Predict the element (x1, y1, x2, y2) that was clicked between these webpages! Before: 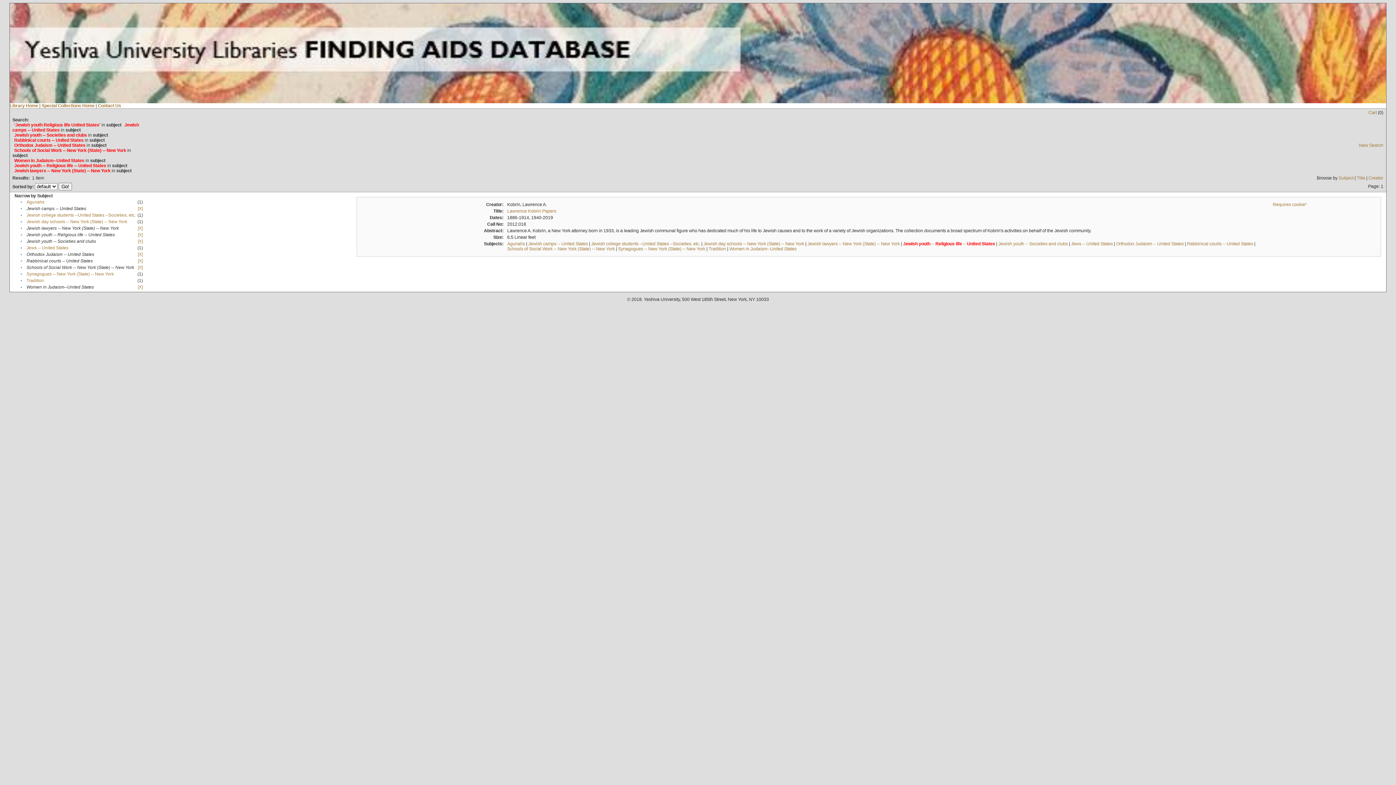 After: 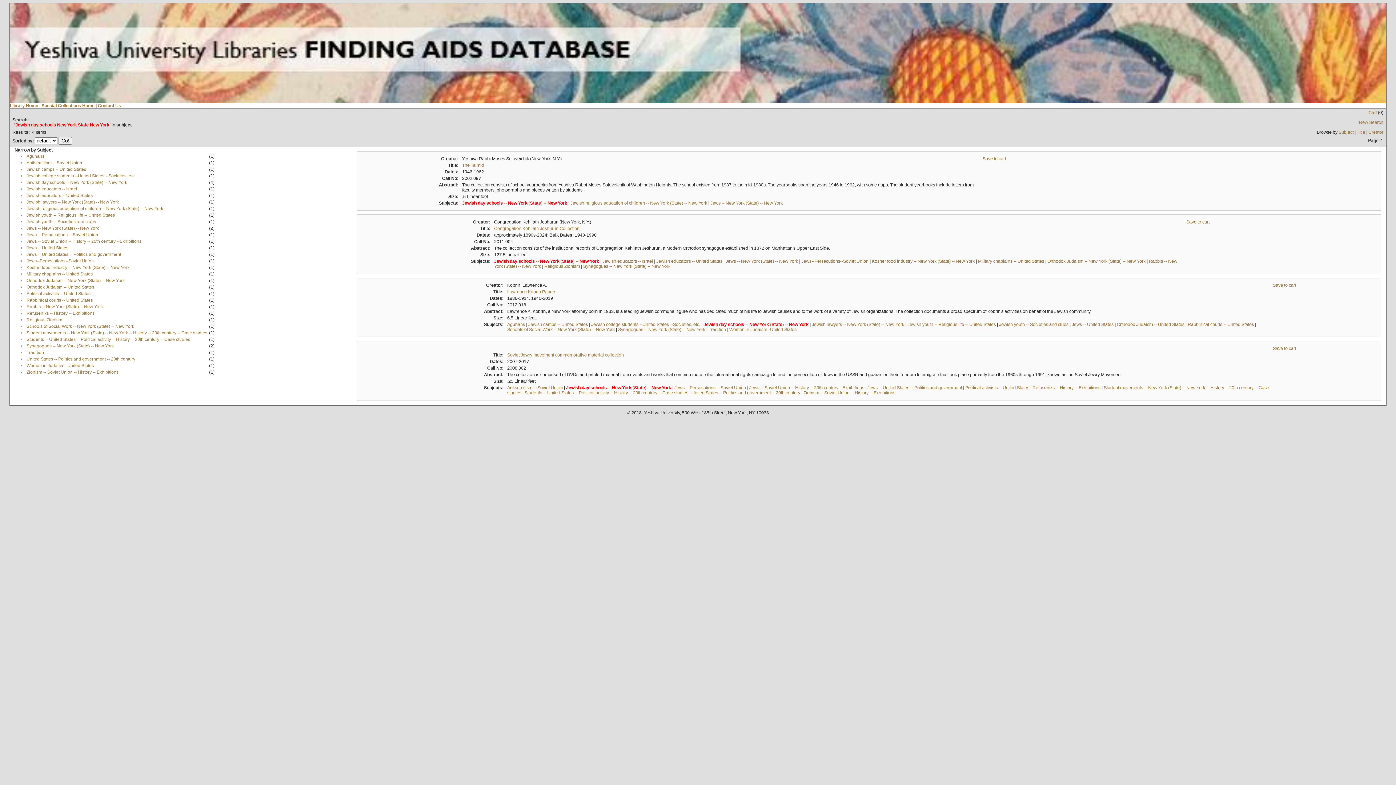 Action: label: Jewish day schools -- New York (State) -- New York bbox: (703, 241, 804, 246)